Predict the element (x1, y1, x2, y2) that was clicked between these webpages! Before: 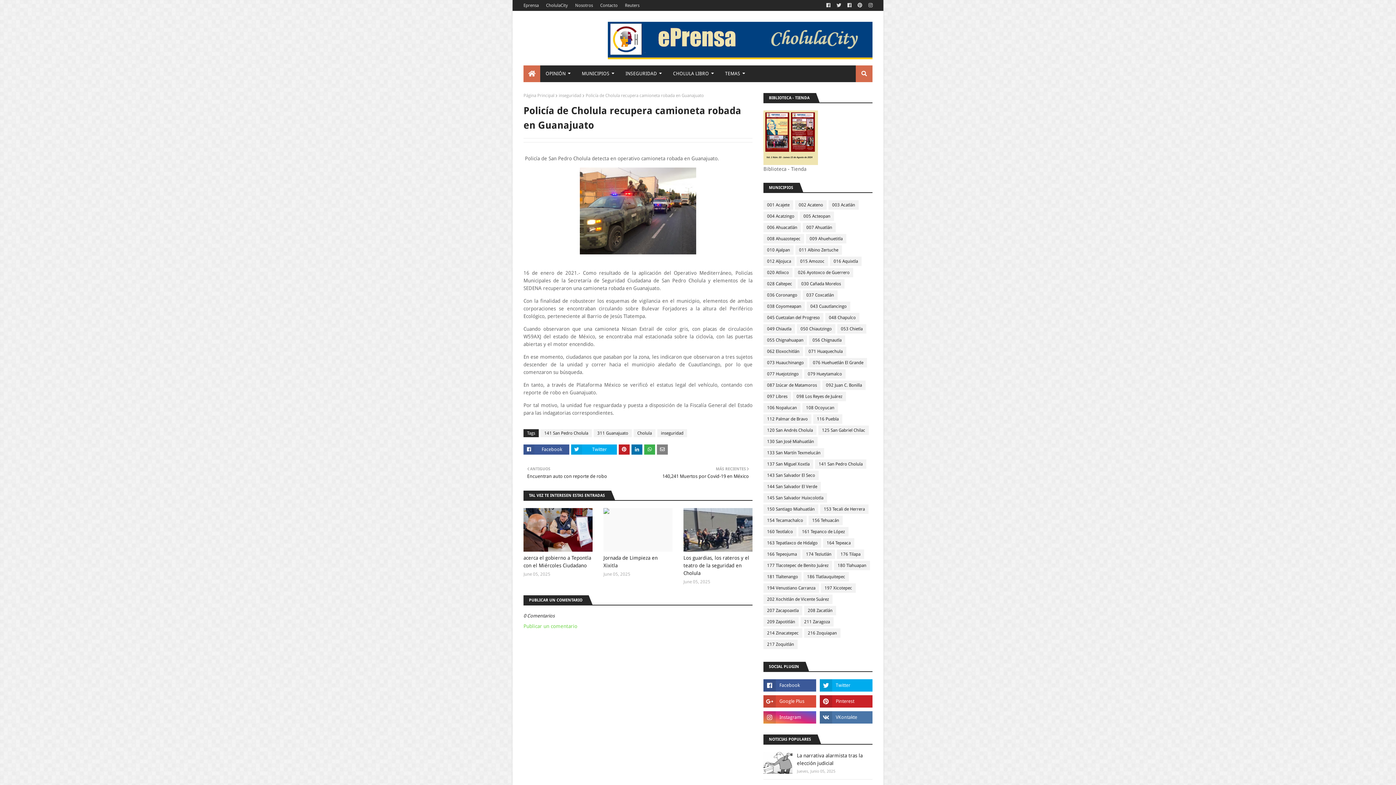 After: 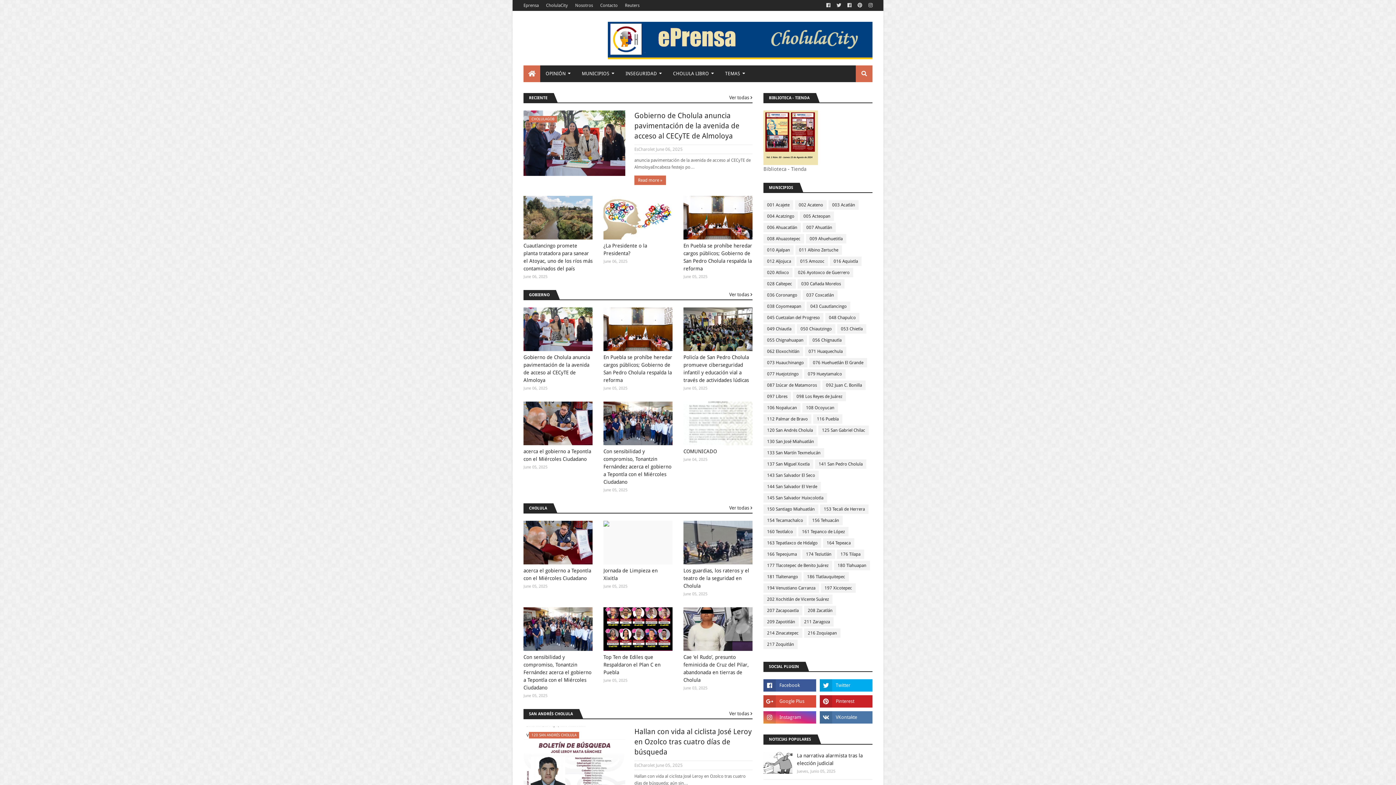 Action: bbox: (523, 93, 554, 98) label: Página Principal